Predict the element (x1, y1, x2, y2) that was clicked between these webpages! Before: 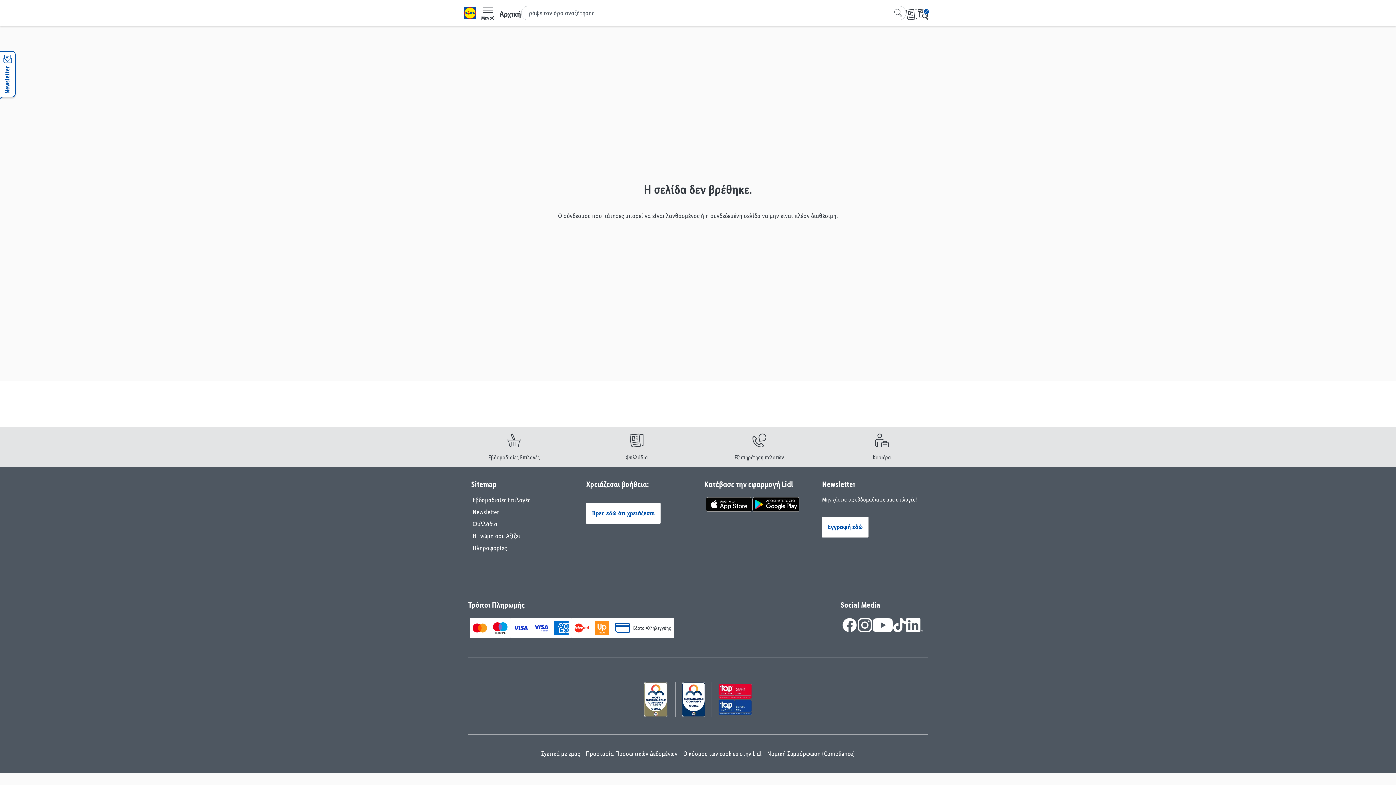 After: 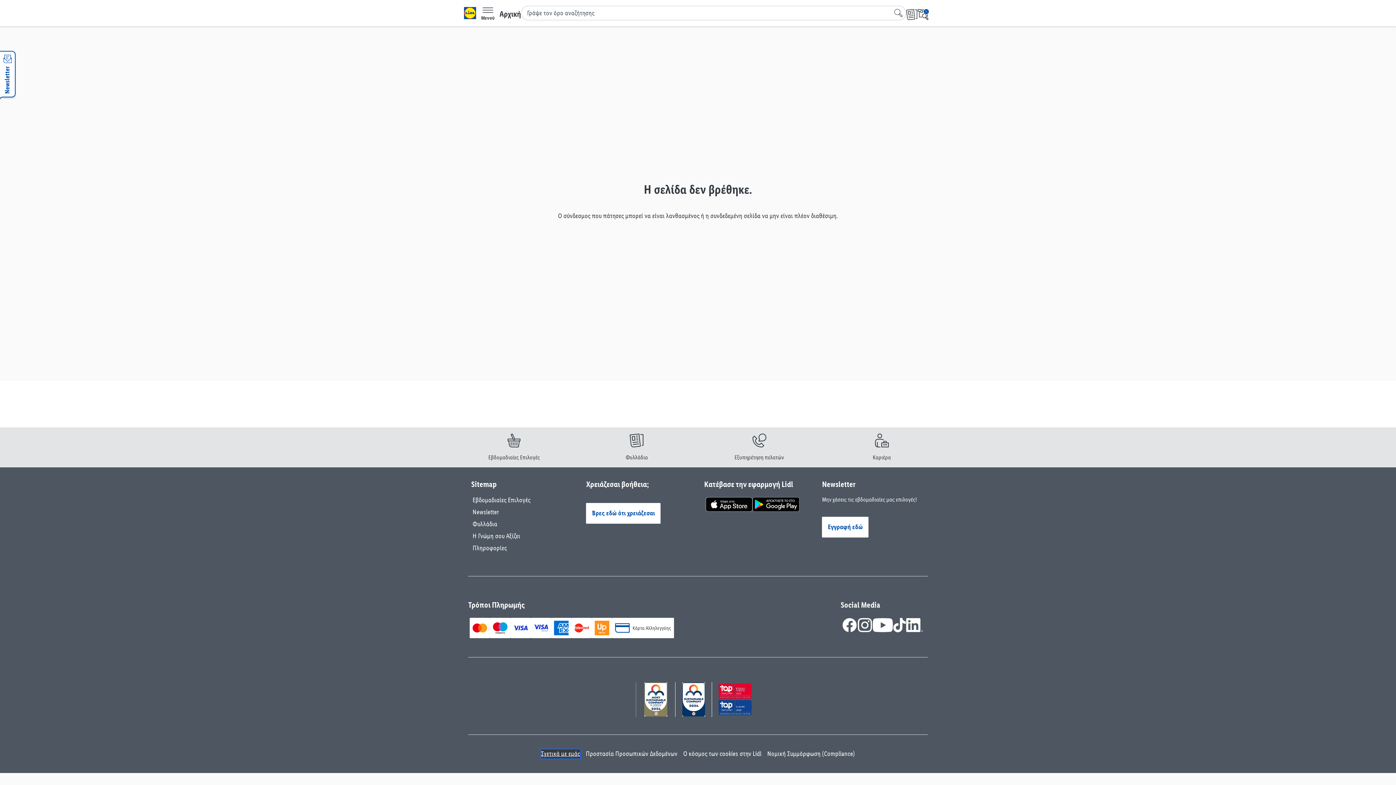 Action: label: Σχετικά με εμάς bbox: (541, 749, 580, 758)